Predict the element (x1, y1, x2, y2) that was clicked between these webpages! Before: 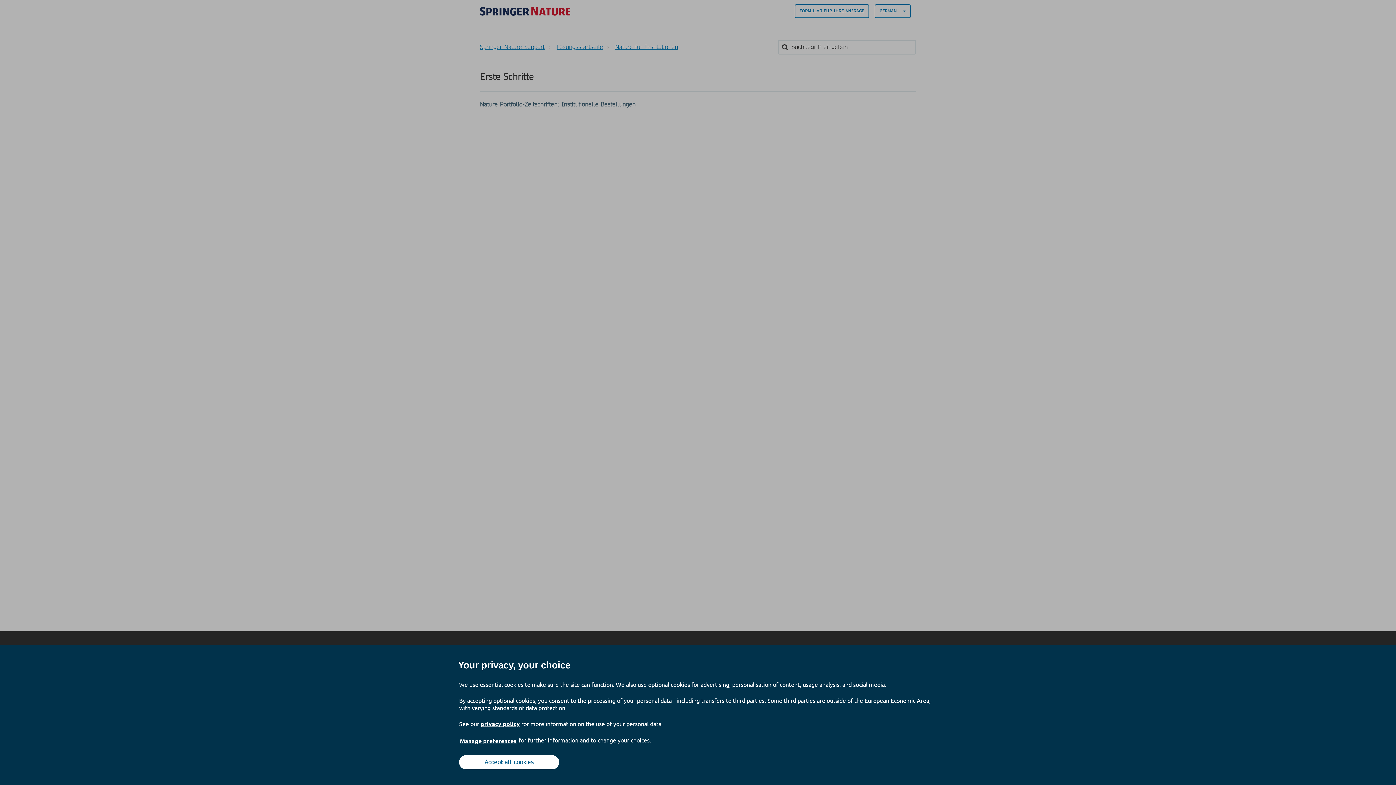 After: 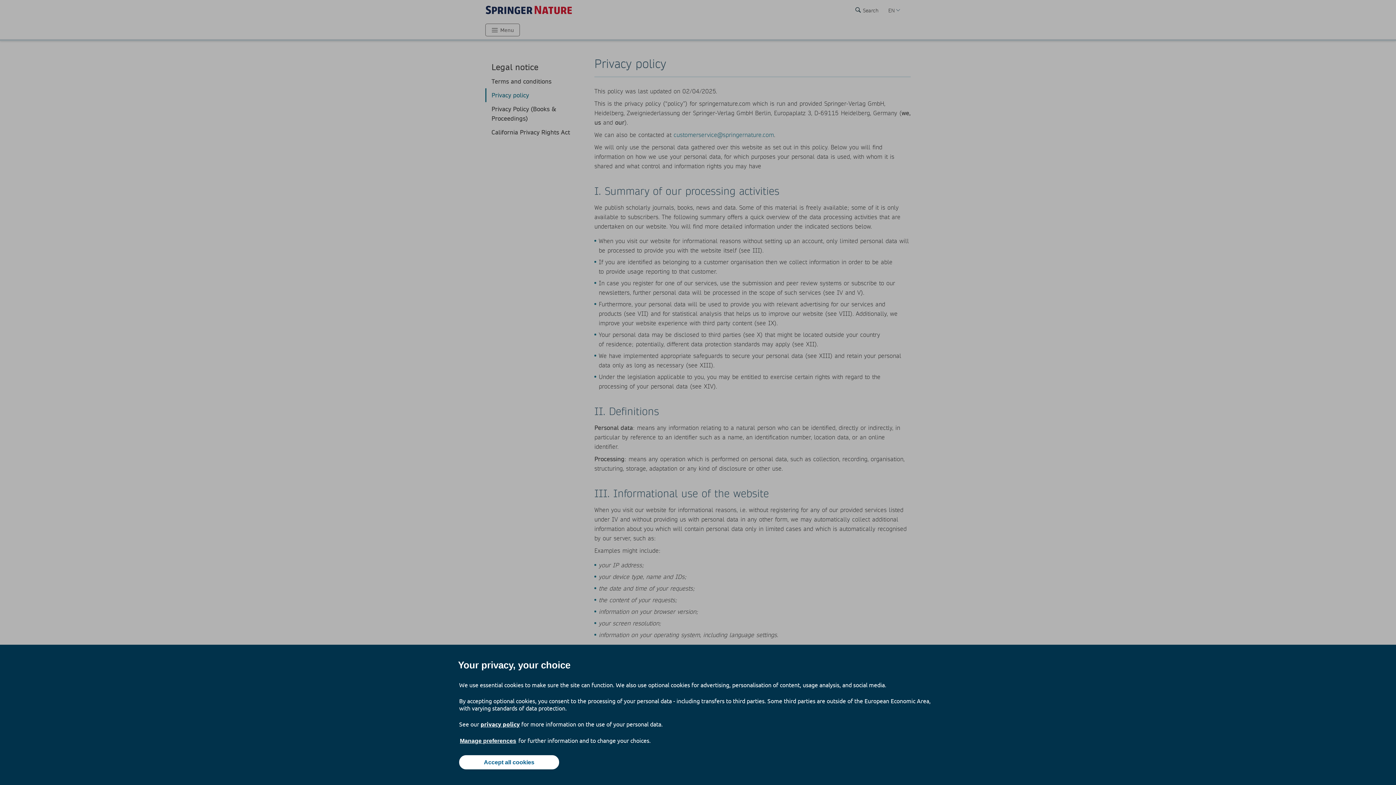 Action: label: privacy policy bbox: (480, 720, 520, 727)